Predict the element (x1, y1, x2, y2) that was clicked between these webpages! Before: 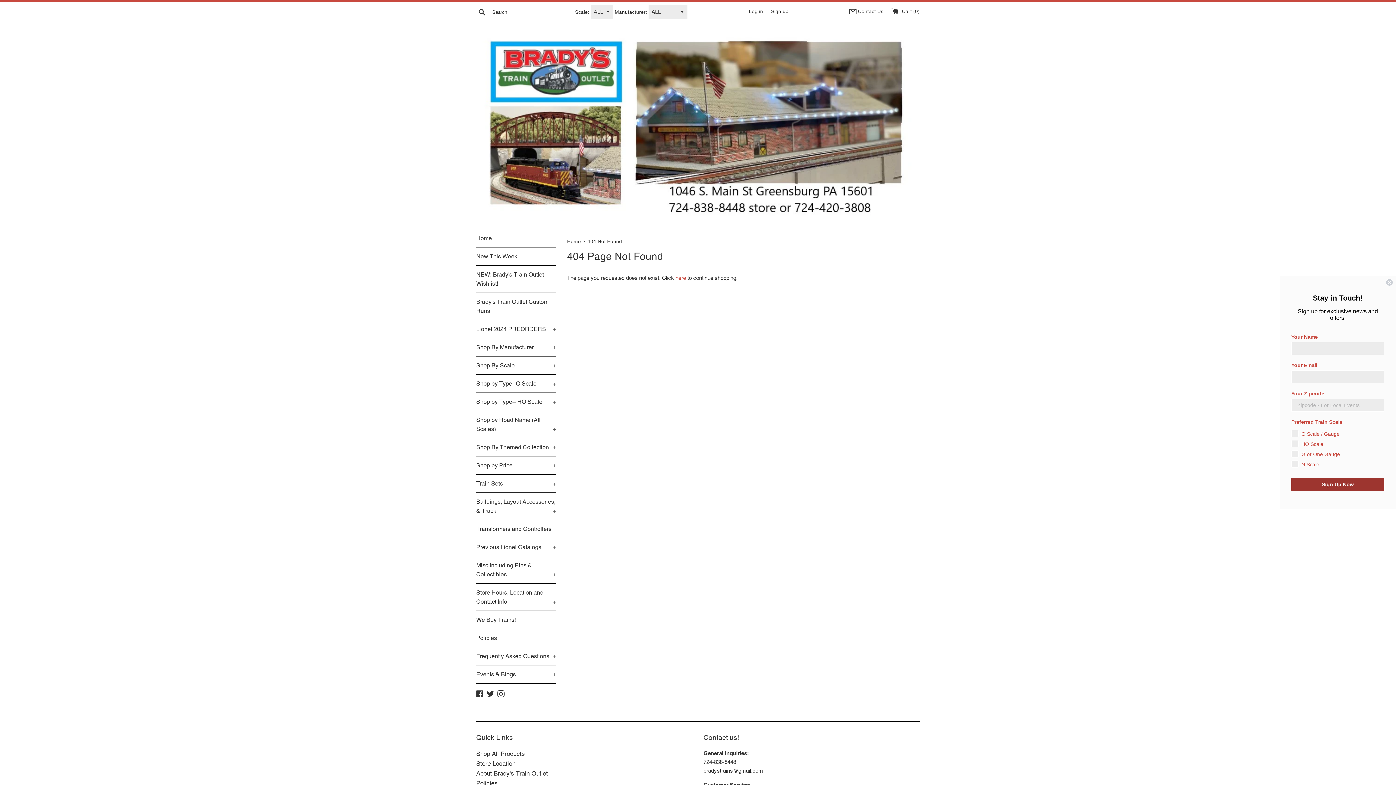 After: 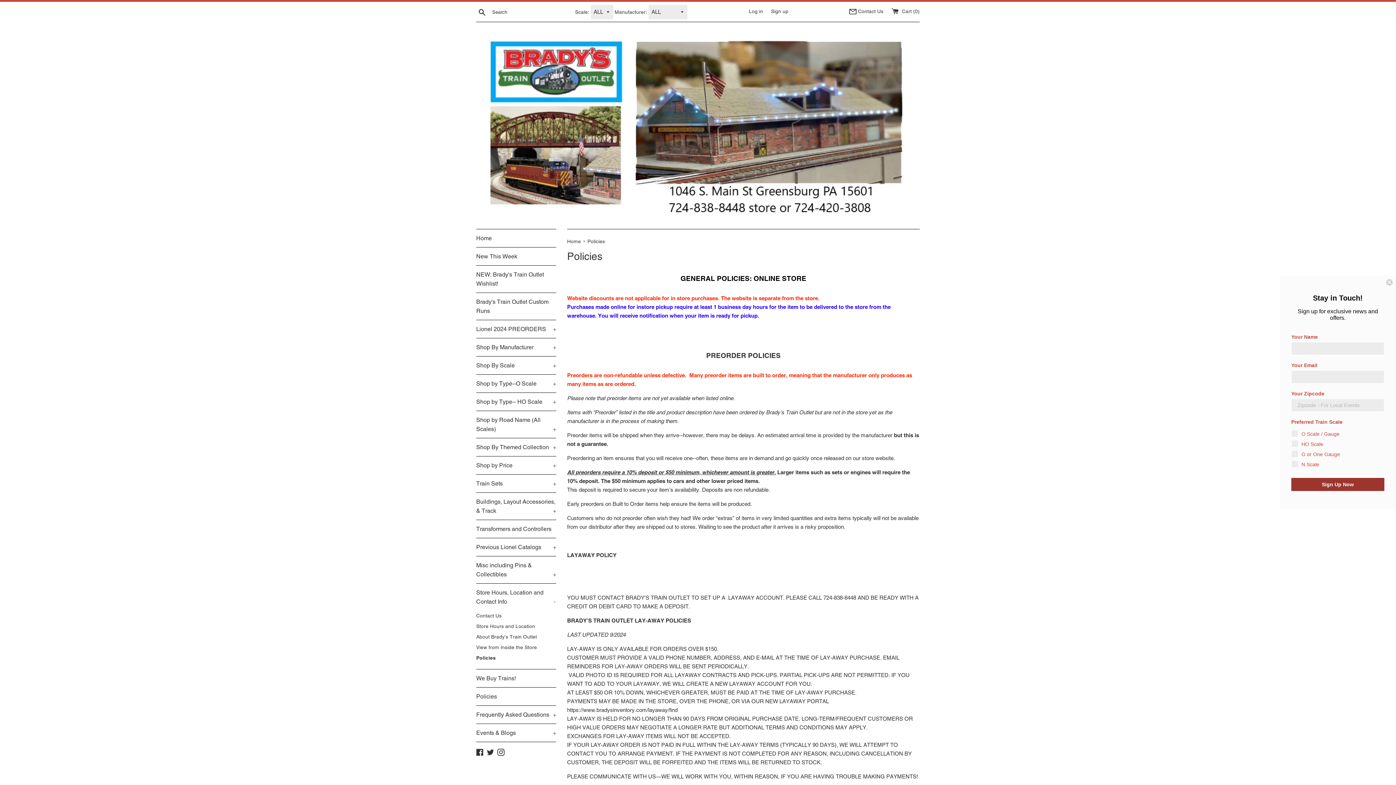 Action: label: Policies bbox: (476, 780, 497, 787)